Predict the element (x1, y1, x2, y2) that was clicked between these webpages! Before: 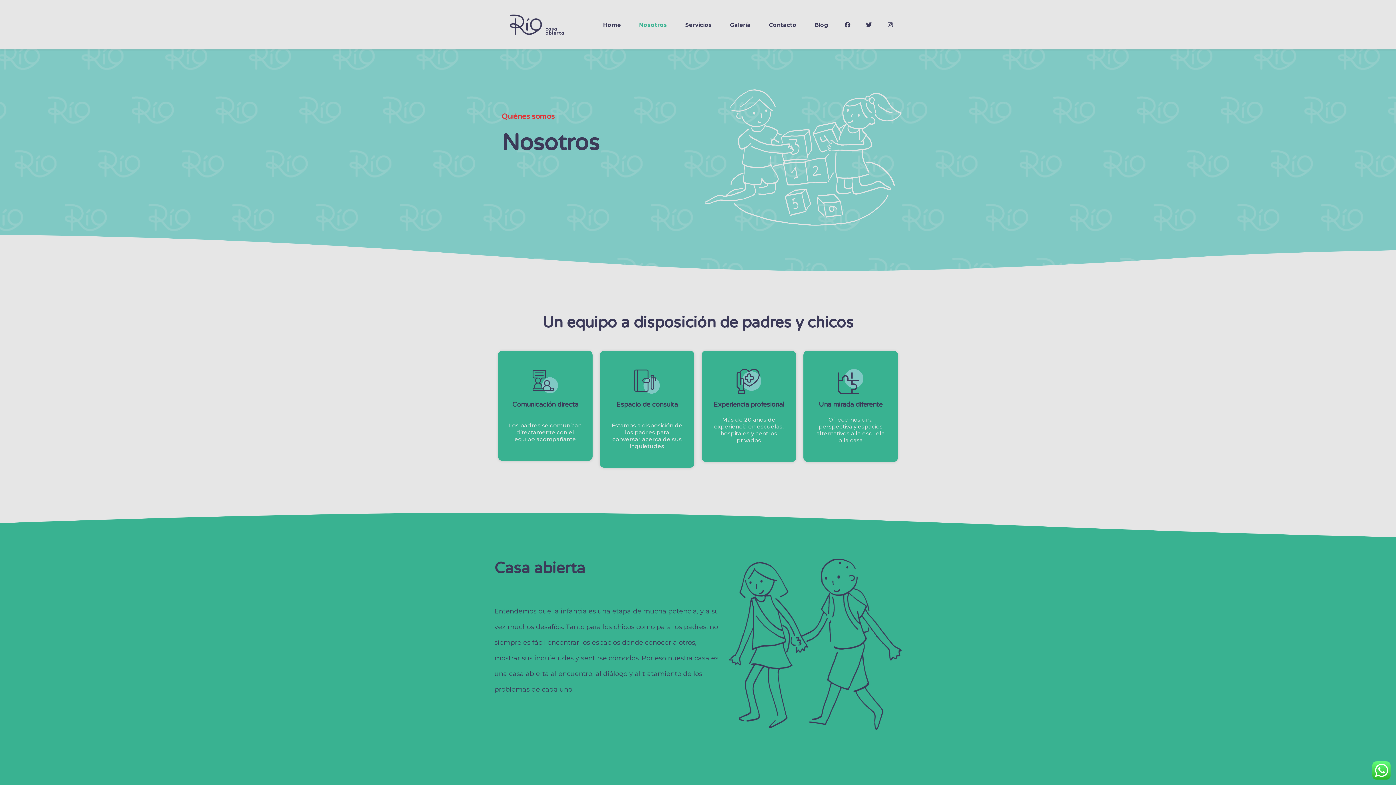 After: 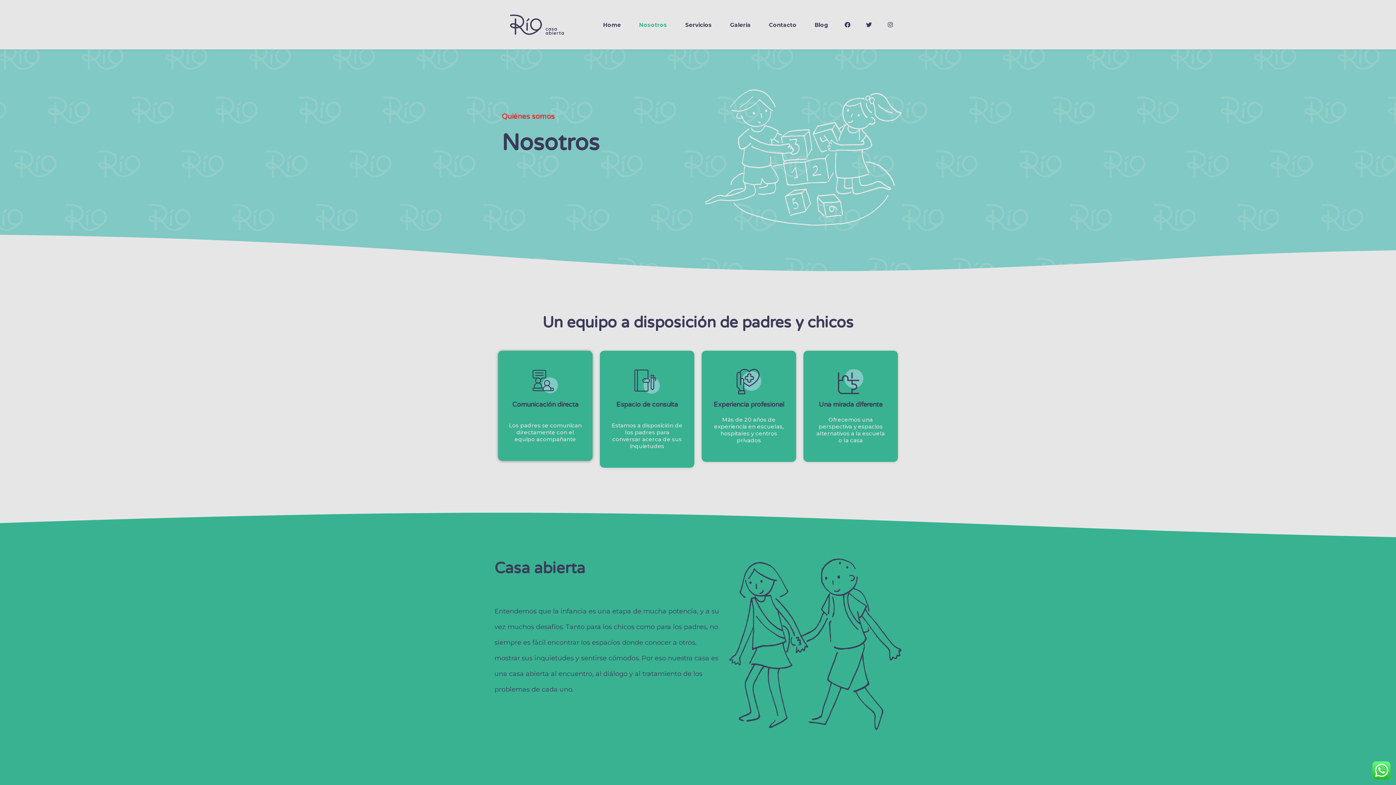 Action: label: Comunicación directa bbox: (512, 401, 578, 409)